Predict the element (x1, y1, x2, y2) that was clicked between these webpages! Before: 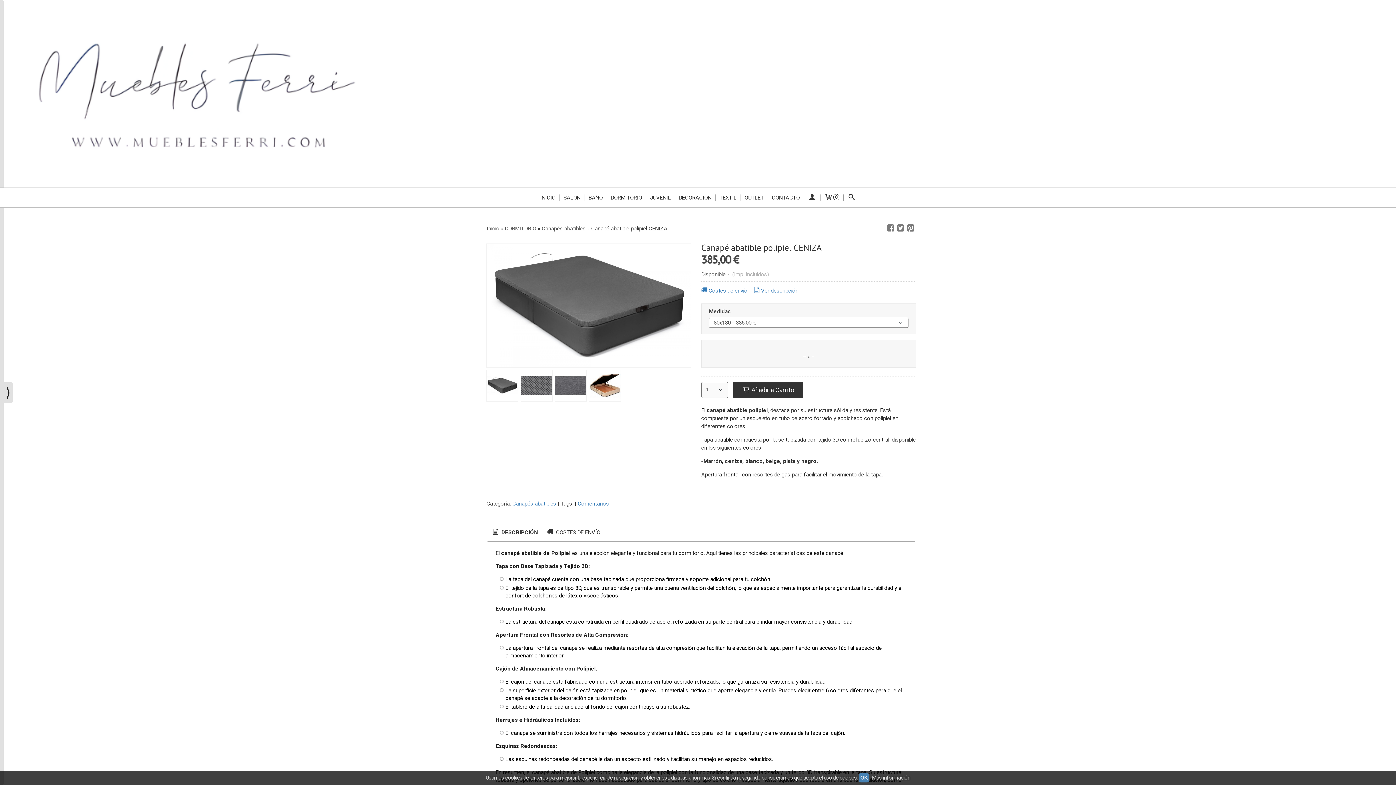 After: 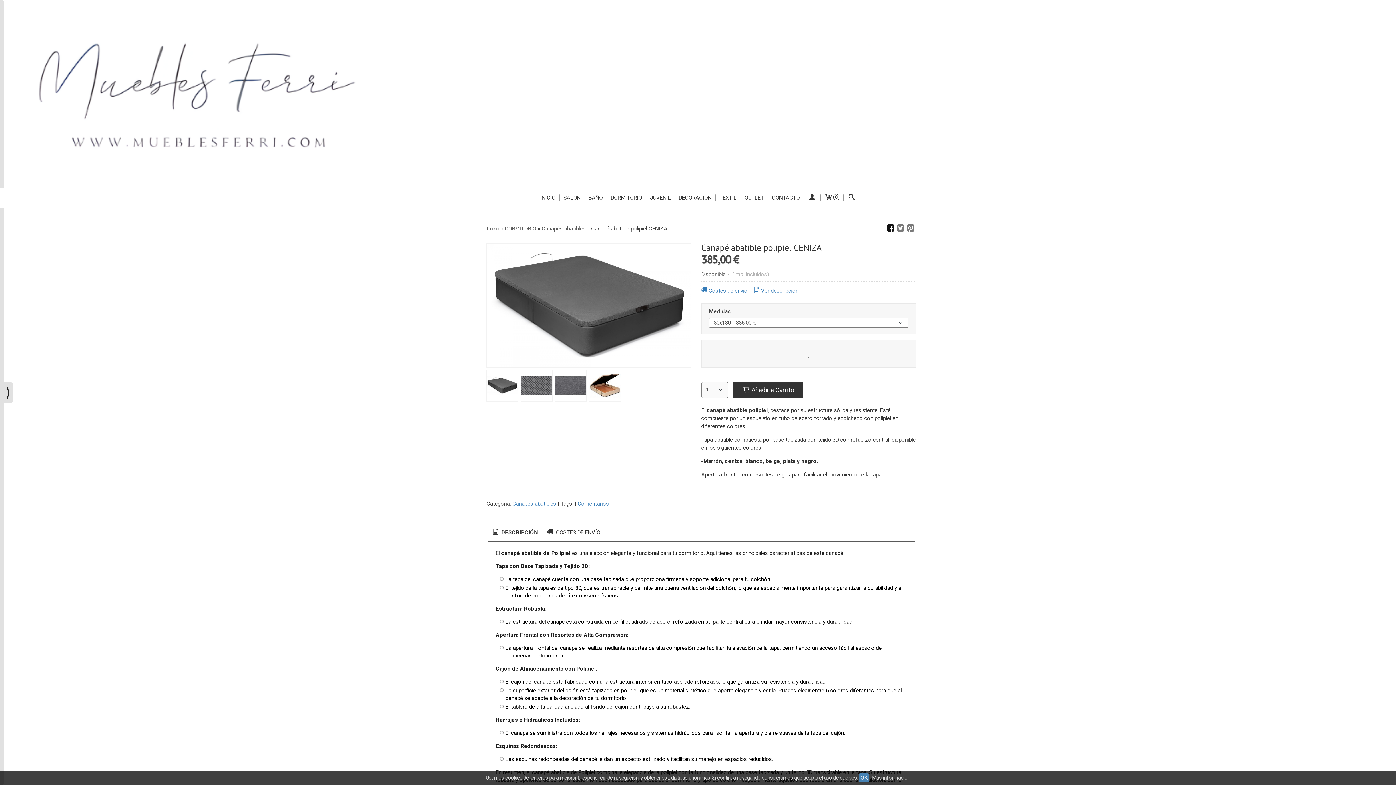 Action: bbox: (885, 225, 895, 231)